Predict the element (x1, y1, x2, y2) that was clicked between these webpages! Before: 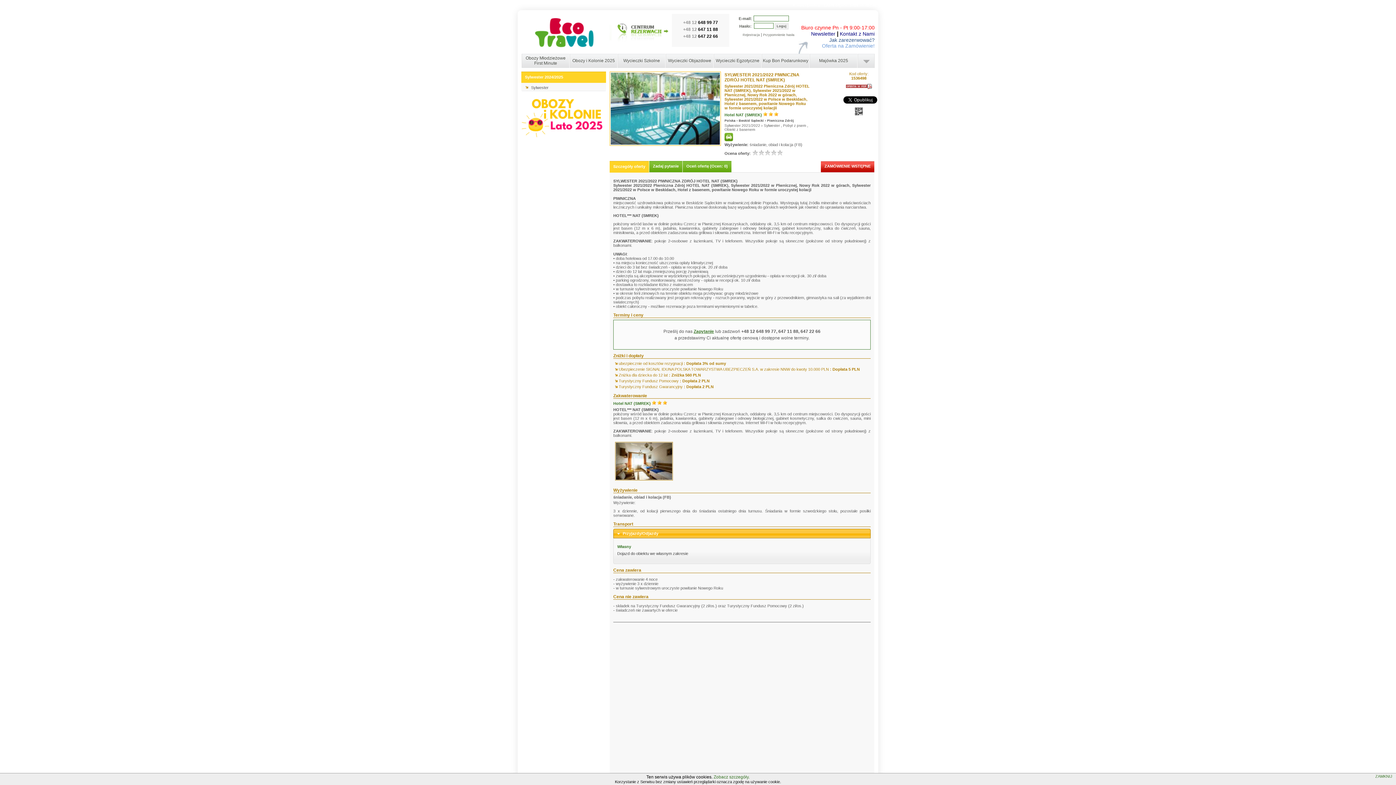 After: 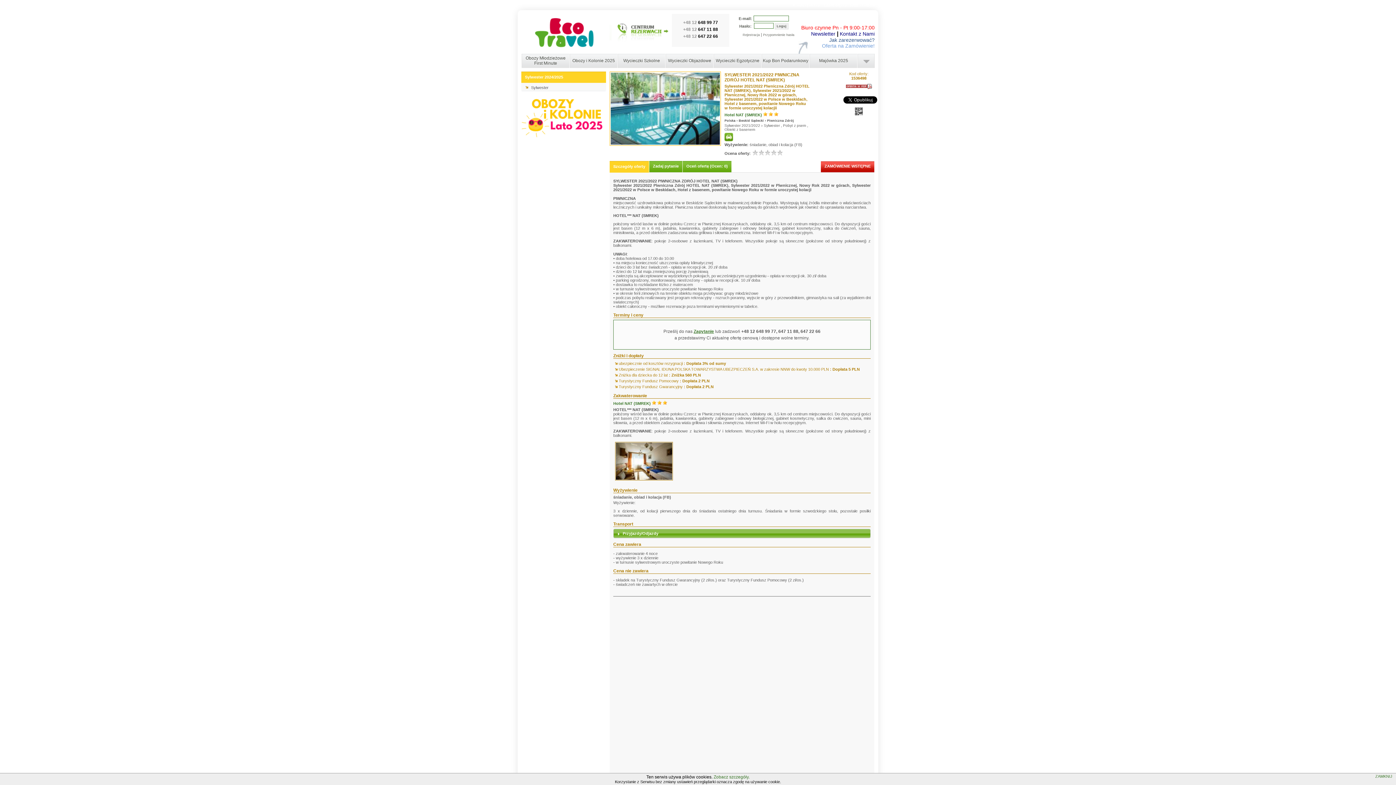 Action: label: Przyjazdy/Odjazdy bbox: (615, 531, 658, 536)